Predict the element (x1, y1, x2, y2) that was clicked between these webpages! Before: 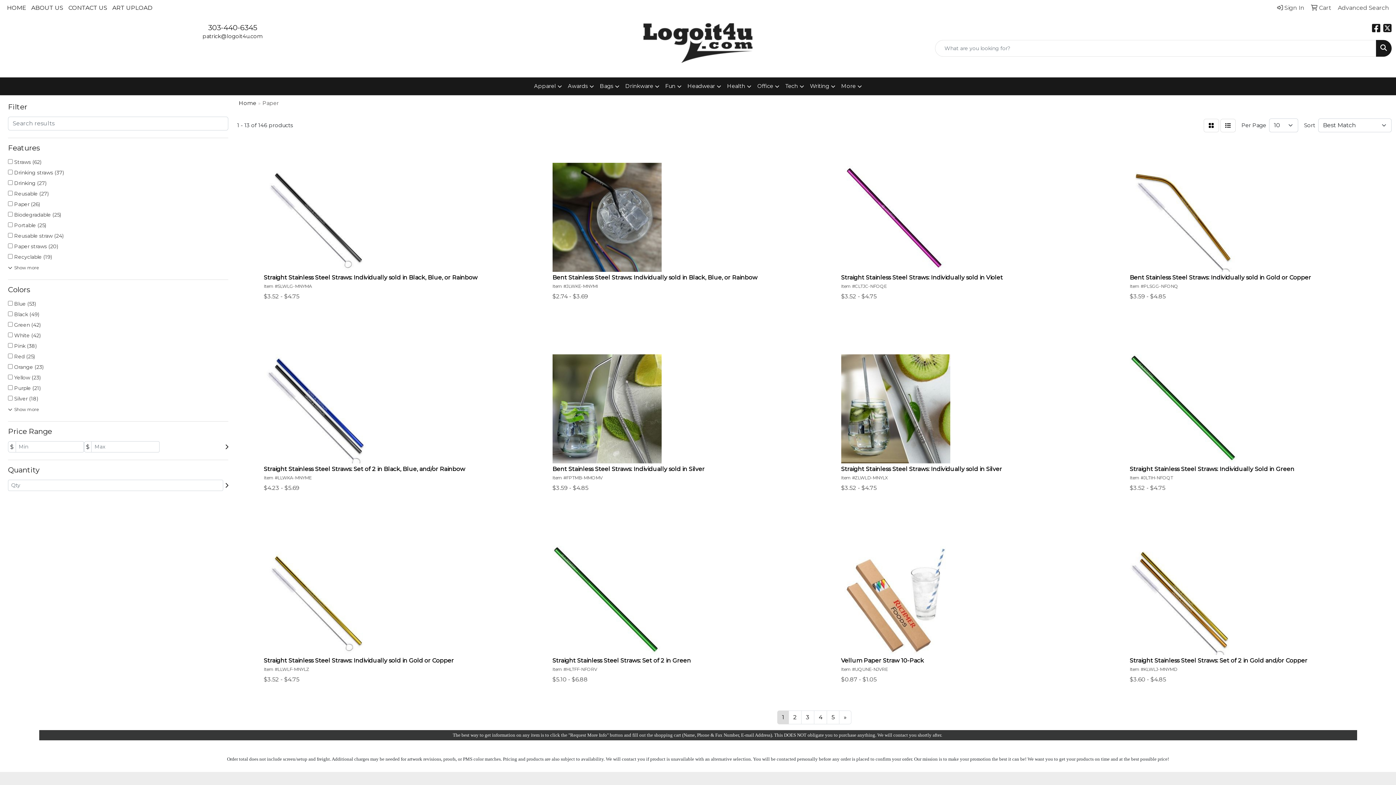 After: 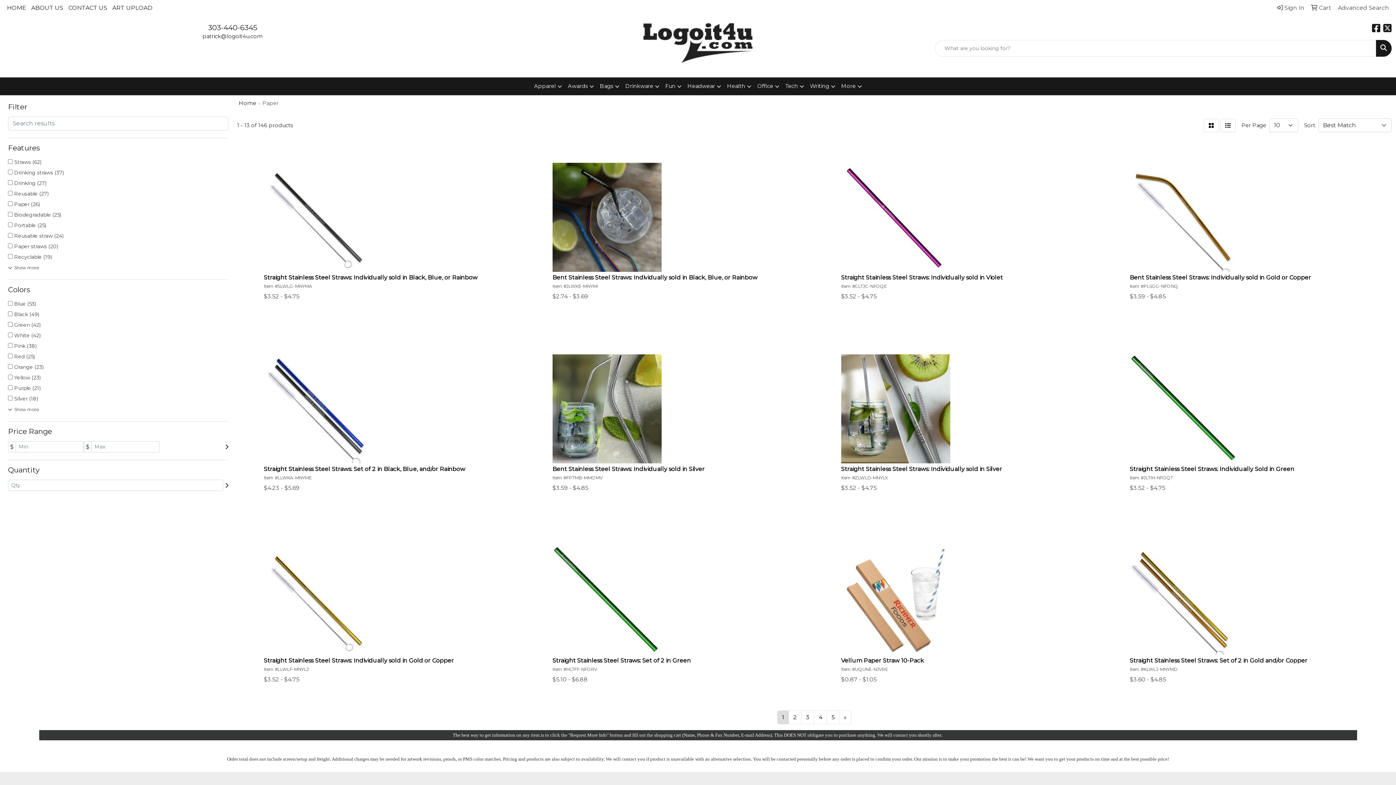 Action: label: 303-440-6345 bbox: (208, 23, 257, 32)